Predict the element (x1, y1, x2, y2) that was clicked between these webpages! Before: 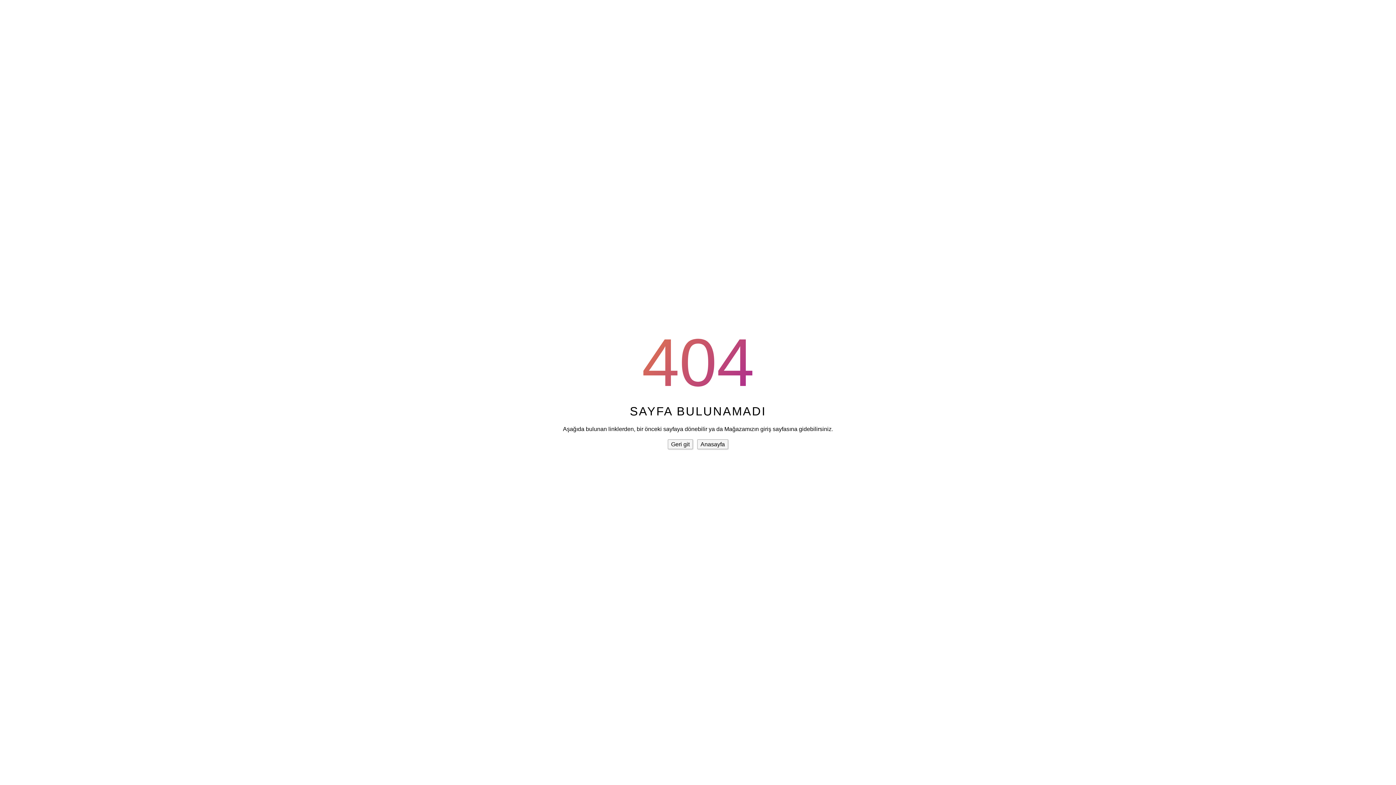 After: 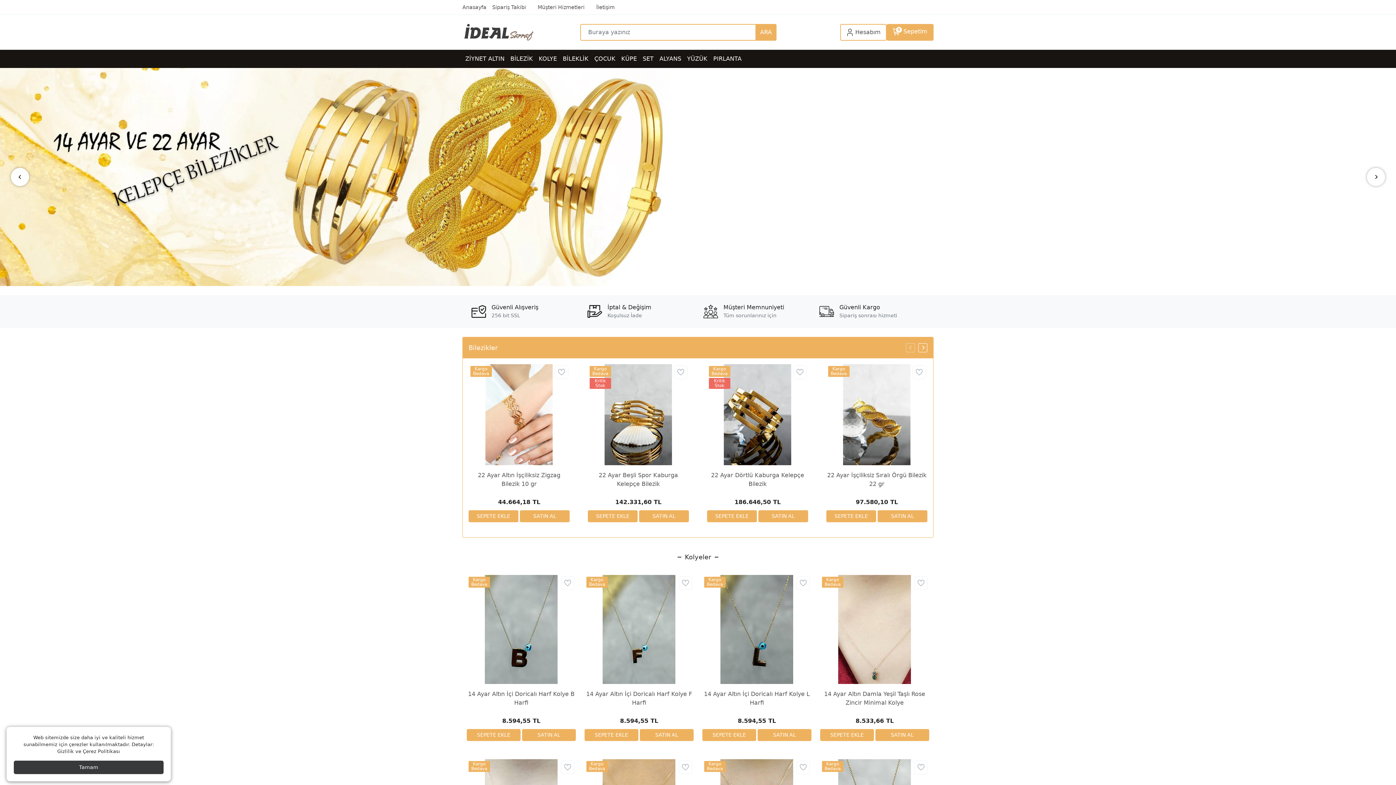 Action: label: Anasayfa bbox: (697, 439, 728, 449)